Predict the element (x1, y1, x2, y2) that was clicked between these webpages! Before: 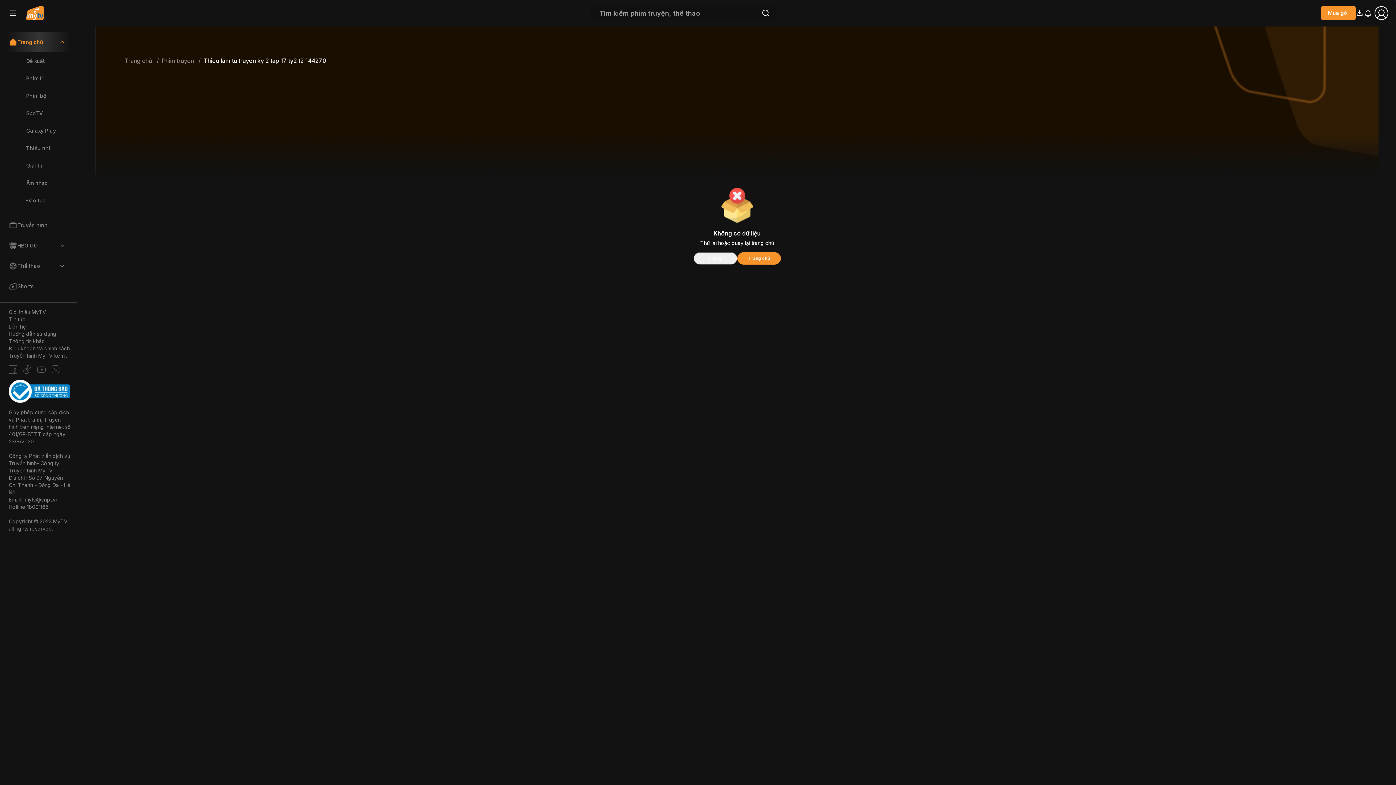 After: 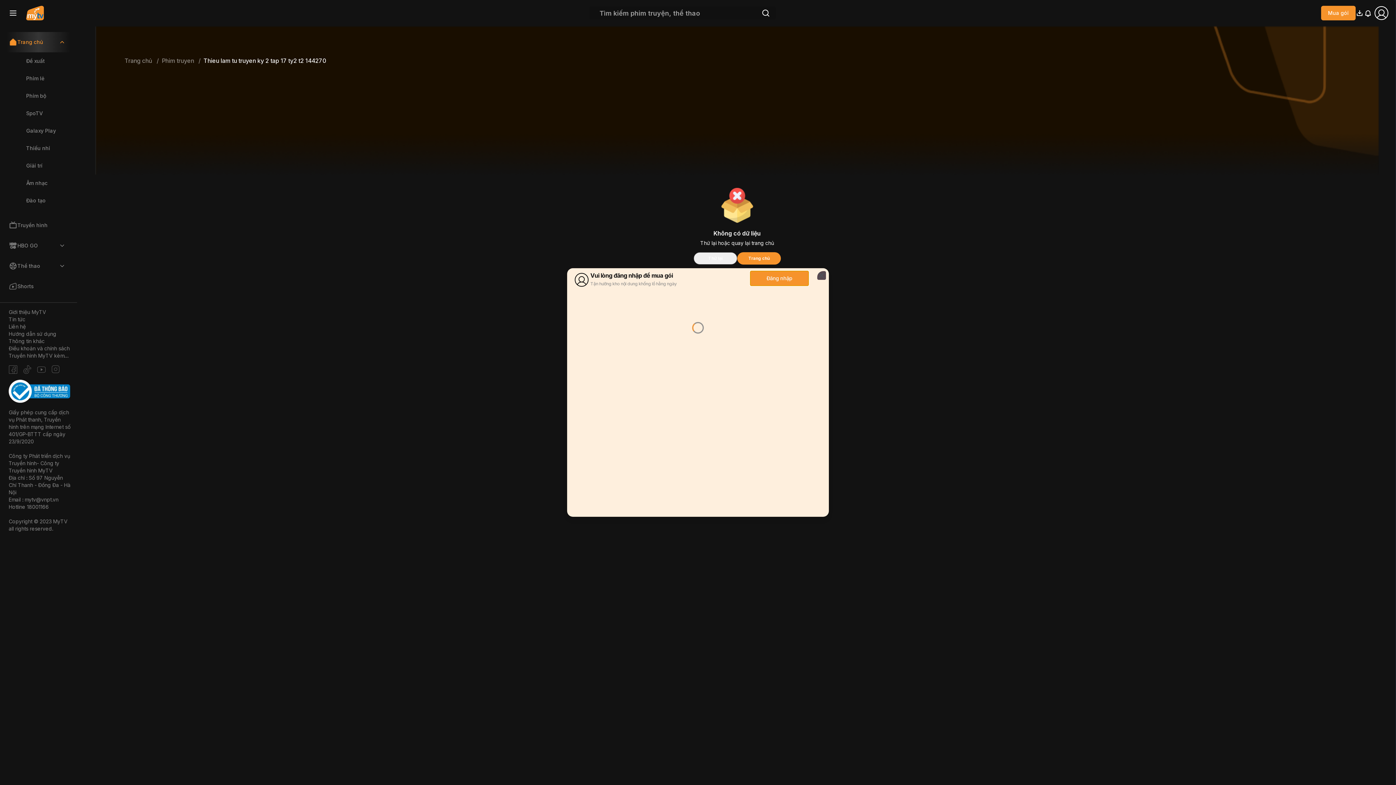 Action: bbox: (1321, 5, 1356, 20) label: Mua gói